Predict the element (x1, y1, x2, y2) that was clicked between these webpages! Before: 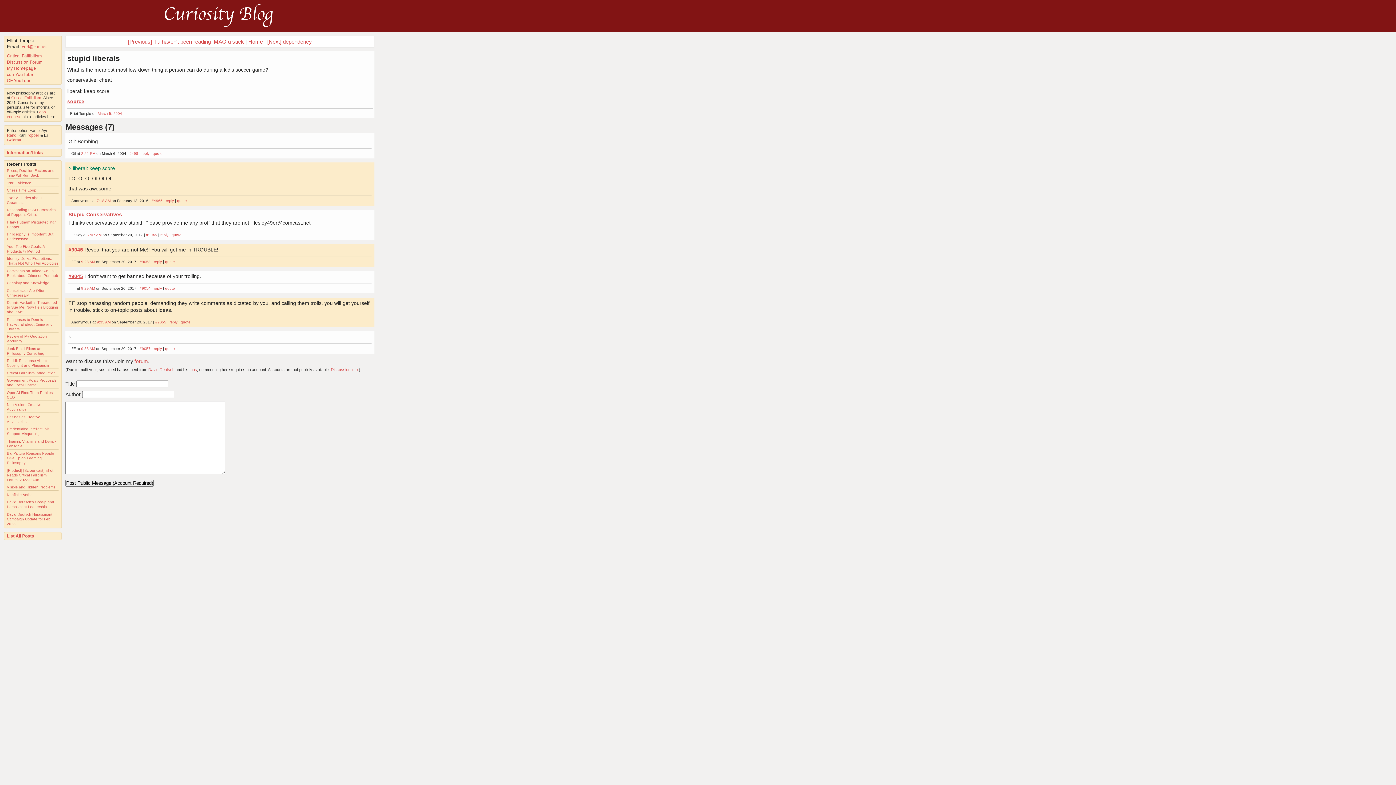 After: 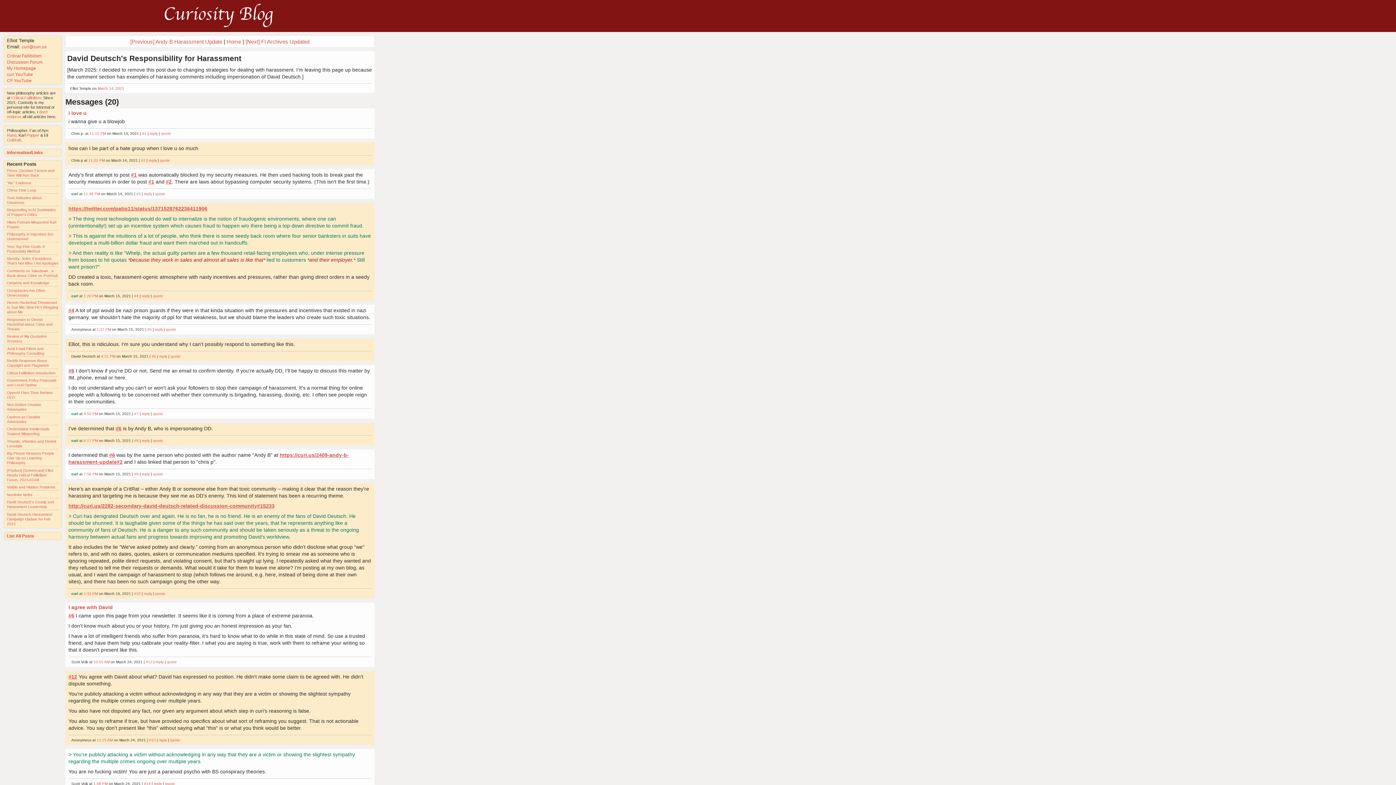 Action: bbox: (189, 367, 197, 371) label: fans